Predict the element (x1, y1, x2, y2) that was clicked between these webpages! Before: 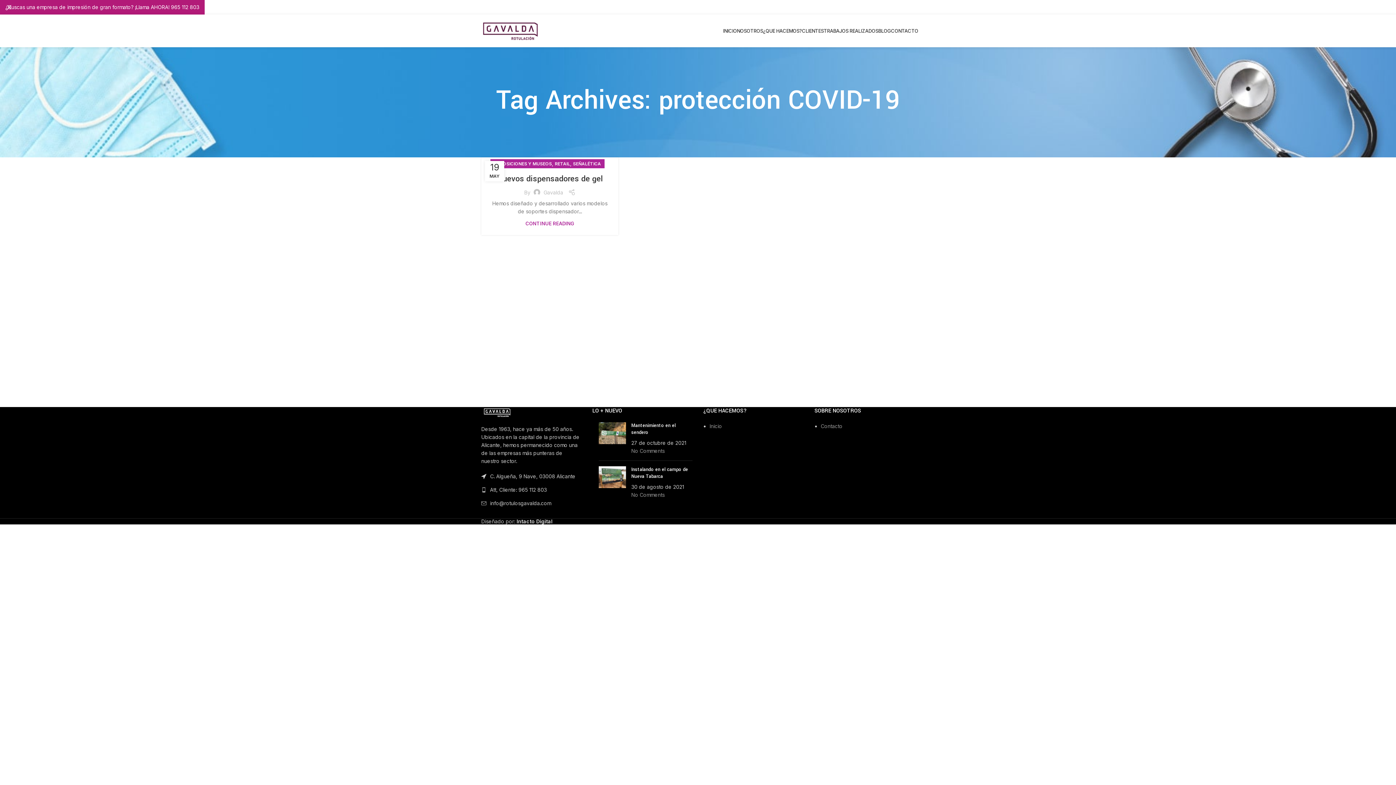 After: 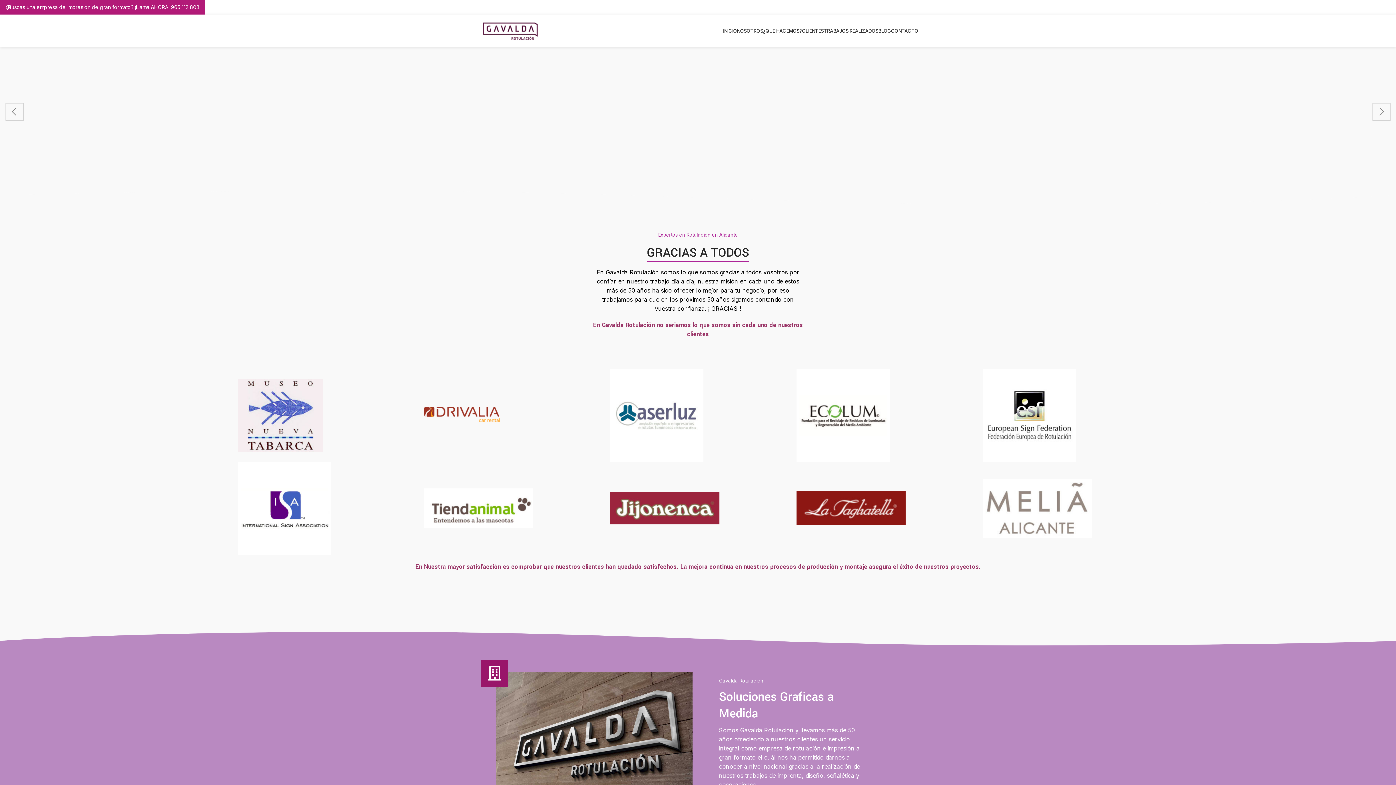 Action: label: CLIENTES bbox: (802, 23, 824, 38)